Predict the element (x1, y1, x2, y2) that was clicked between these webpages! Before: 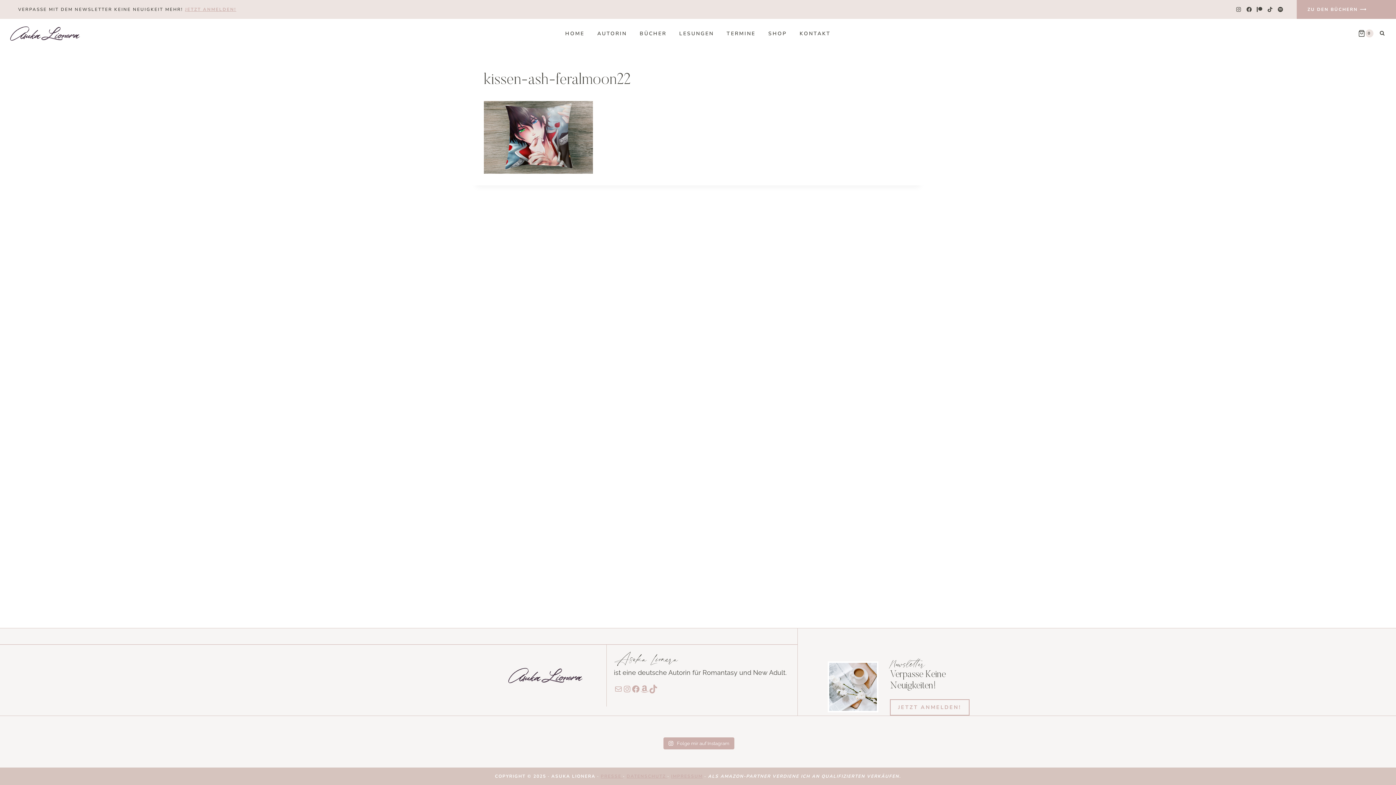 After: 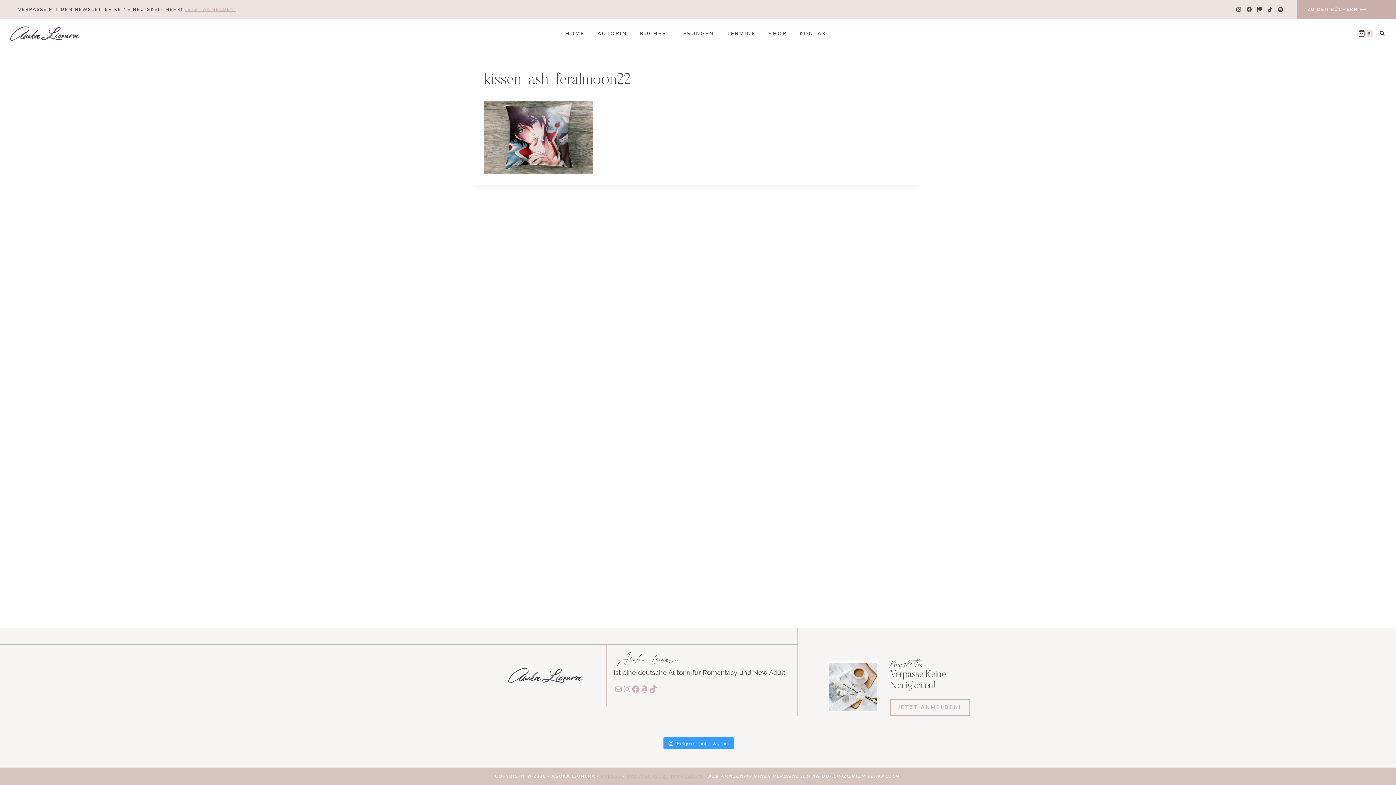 Action: bbox: (663, 737, 734, 749) label:  Folge mir auf Instagram